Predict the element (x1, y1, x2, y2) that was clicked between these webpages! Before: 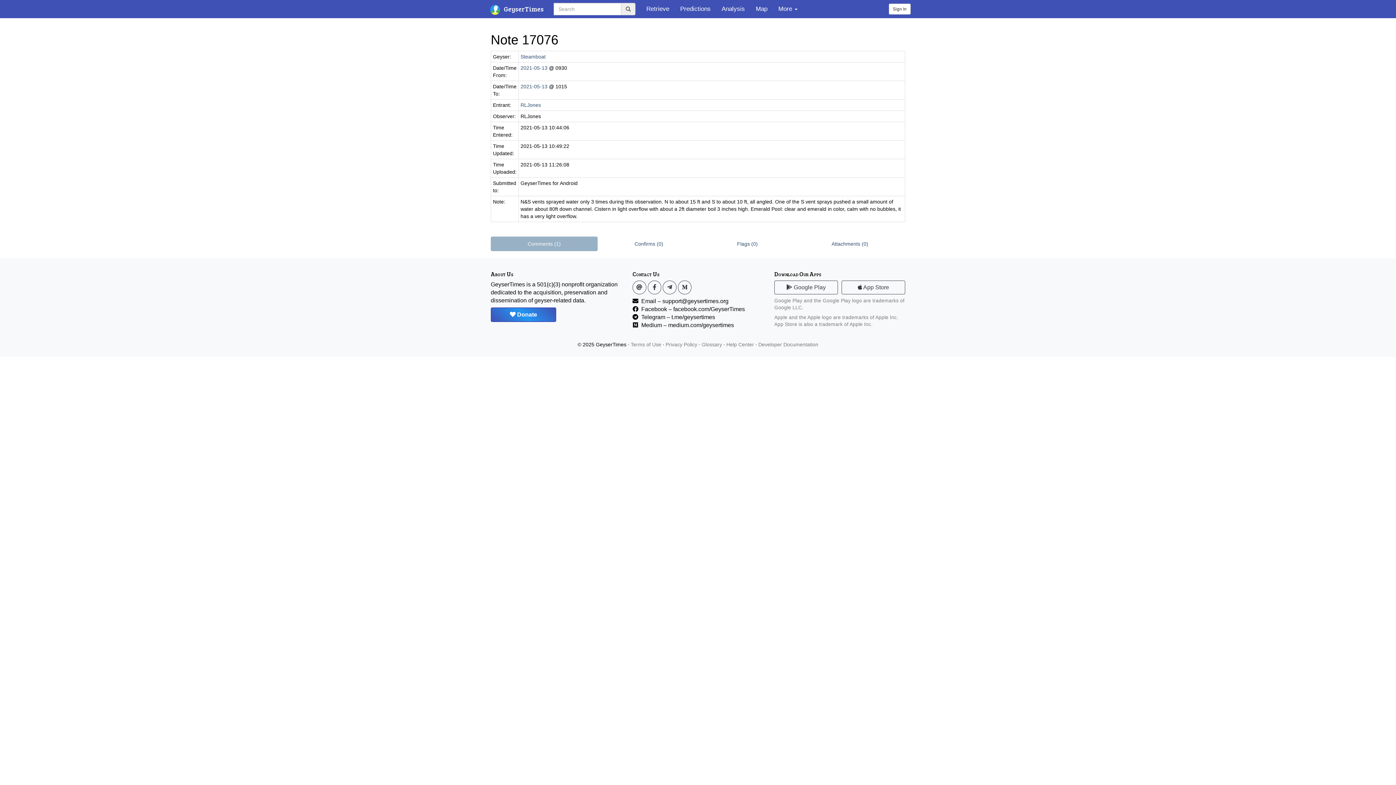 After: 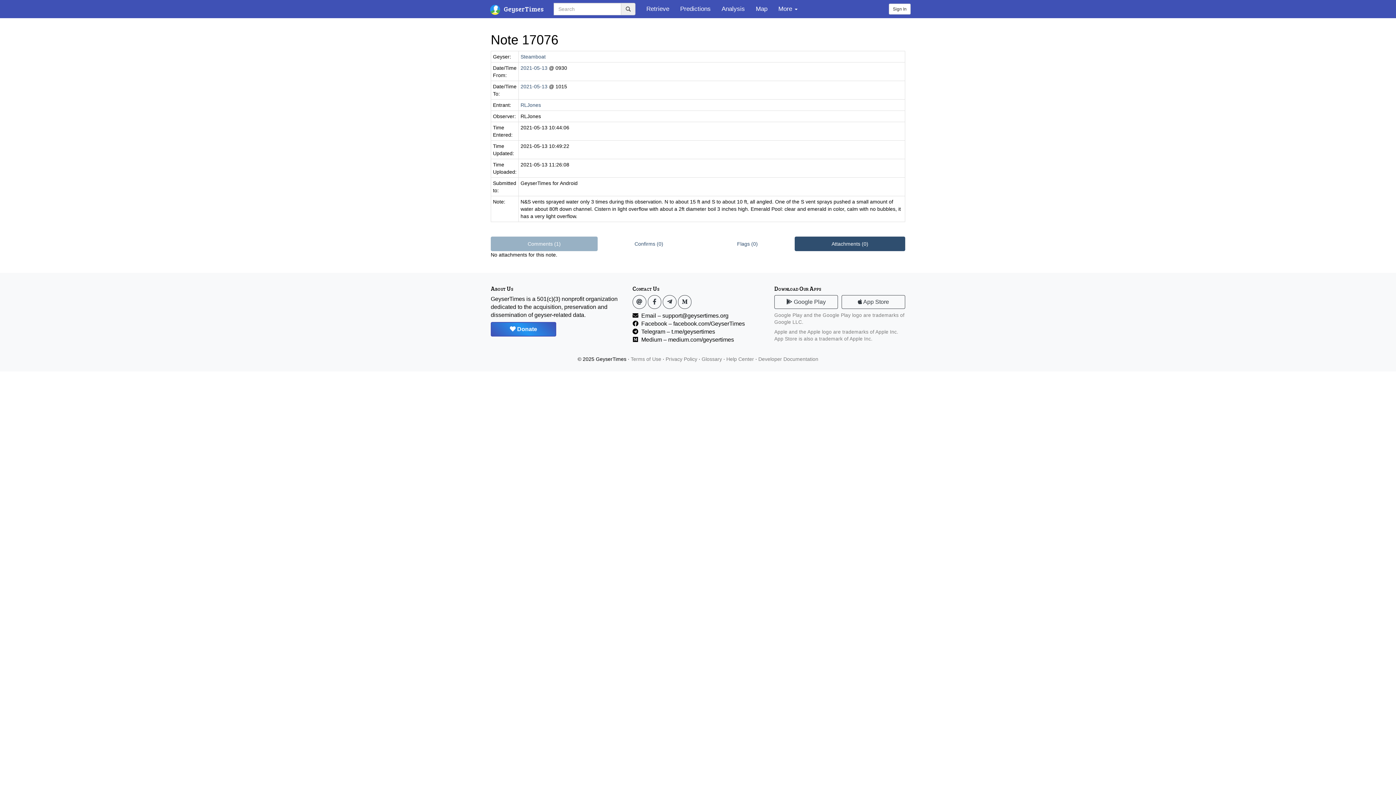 Action: label: Attachments (0) bbox: (794, 236, 905, 251)